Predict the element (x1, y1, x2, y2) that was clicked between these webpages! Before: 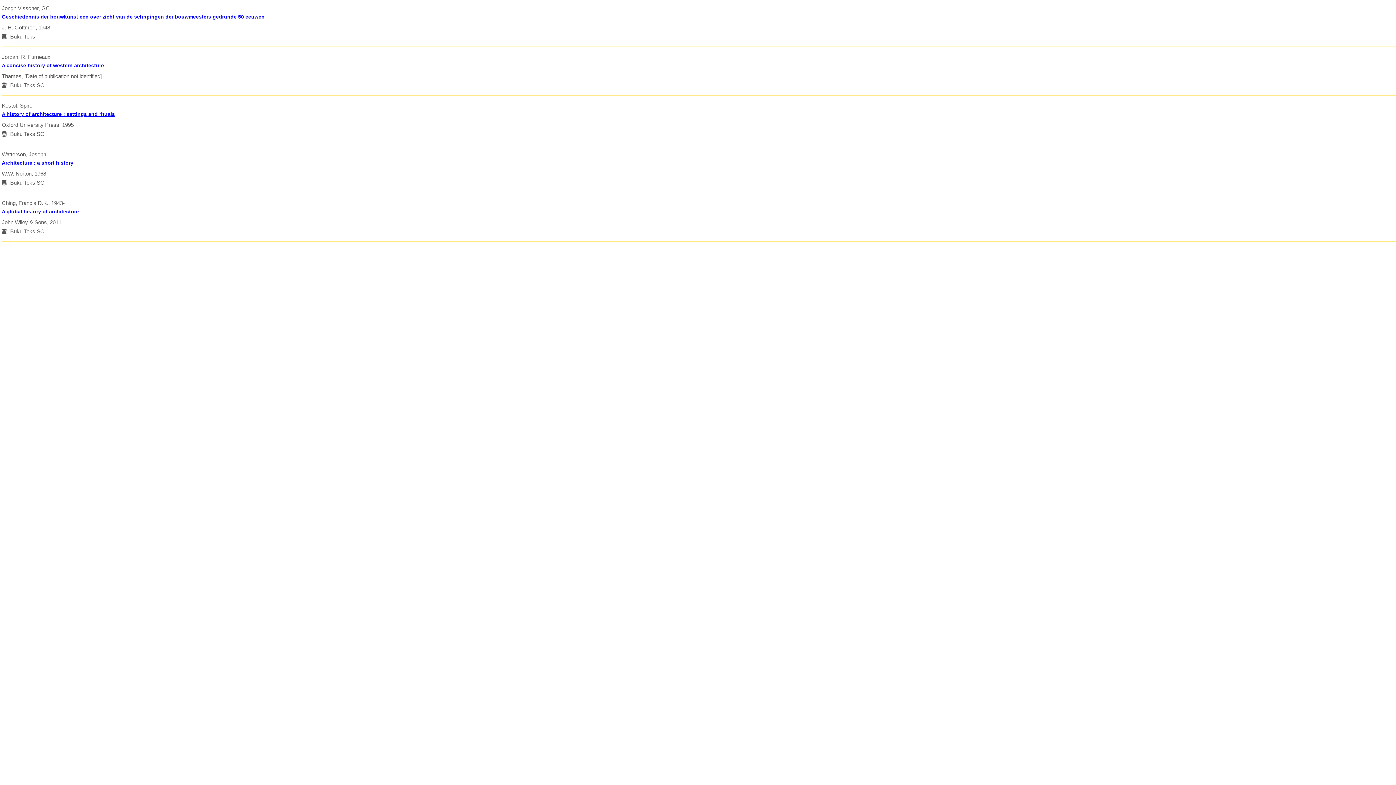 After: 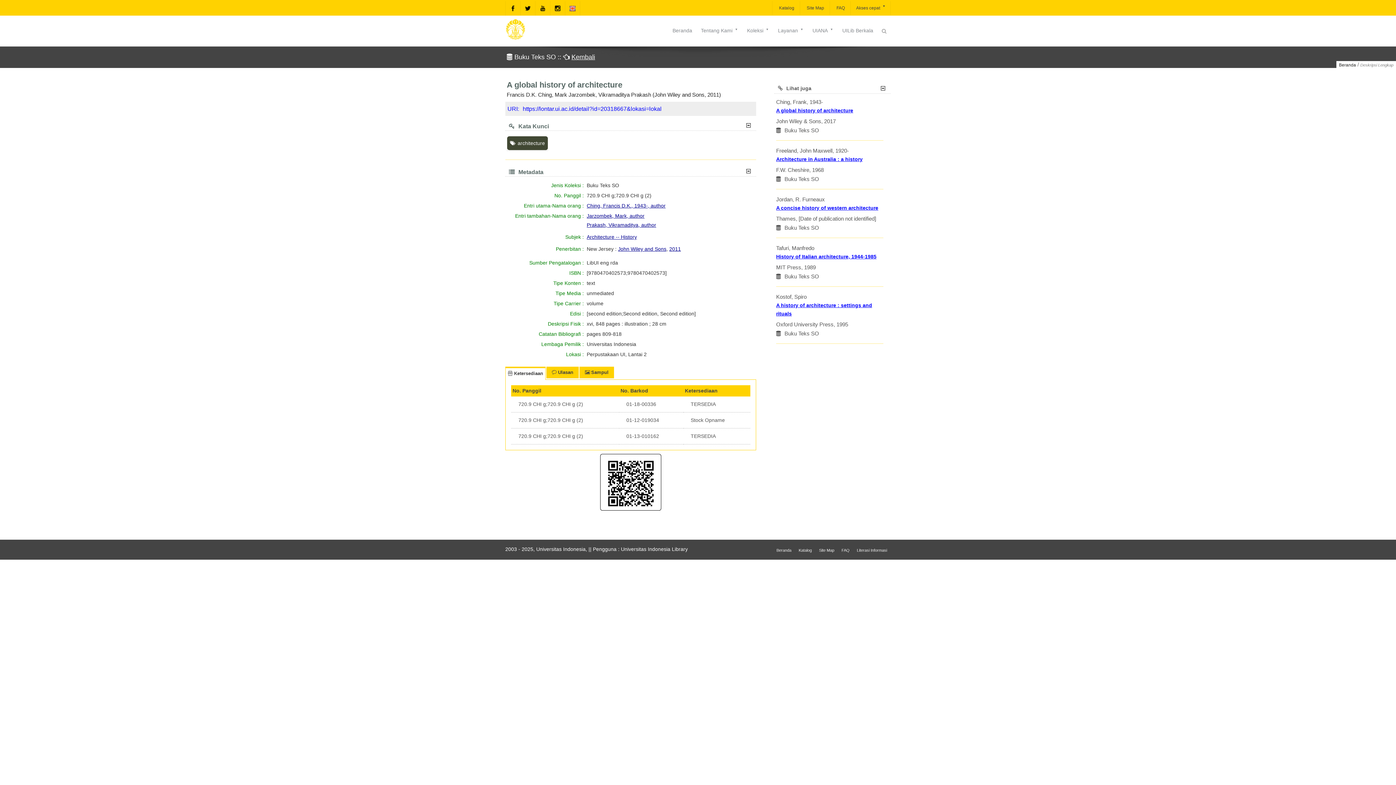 Action: bbox: (1, 207, 1396, 216) label: A global history of architecture